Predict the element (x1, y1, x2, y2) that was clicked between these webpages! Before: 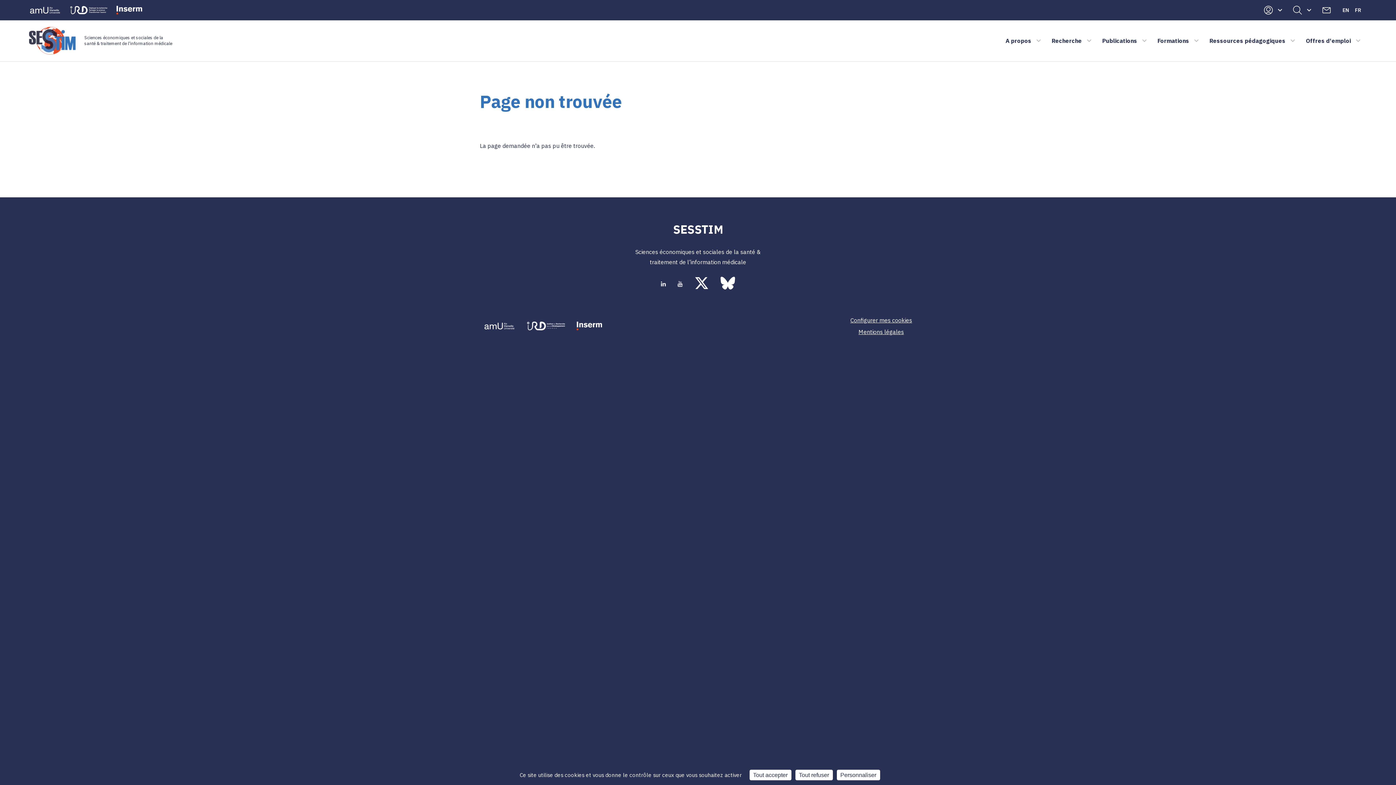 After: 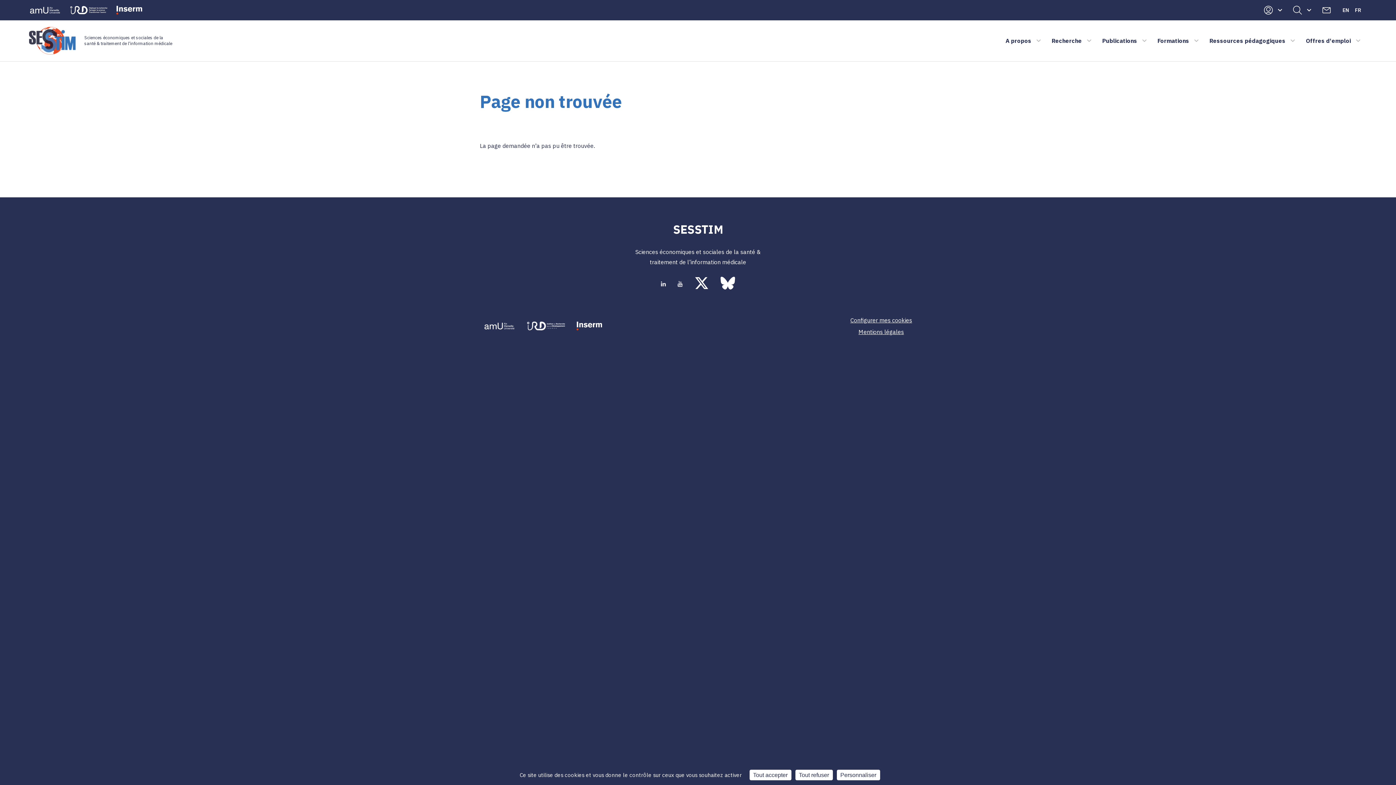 Action: bbox: (576, 321, 602, 330)